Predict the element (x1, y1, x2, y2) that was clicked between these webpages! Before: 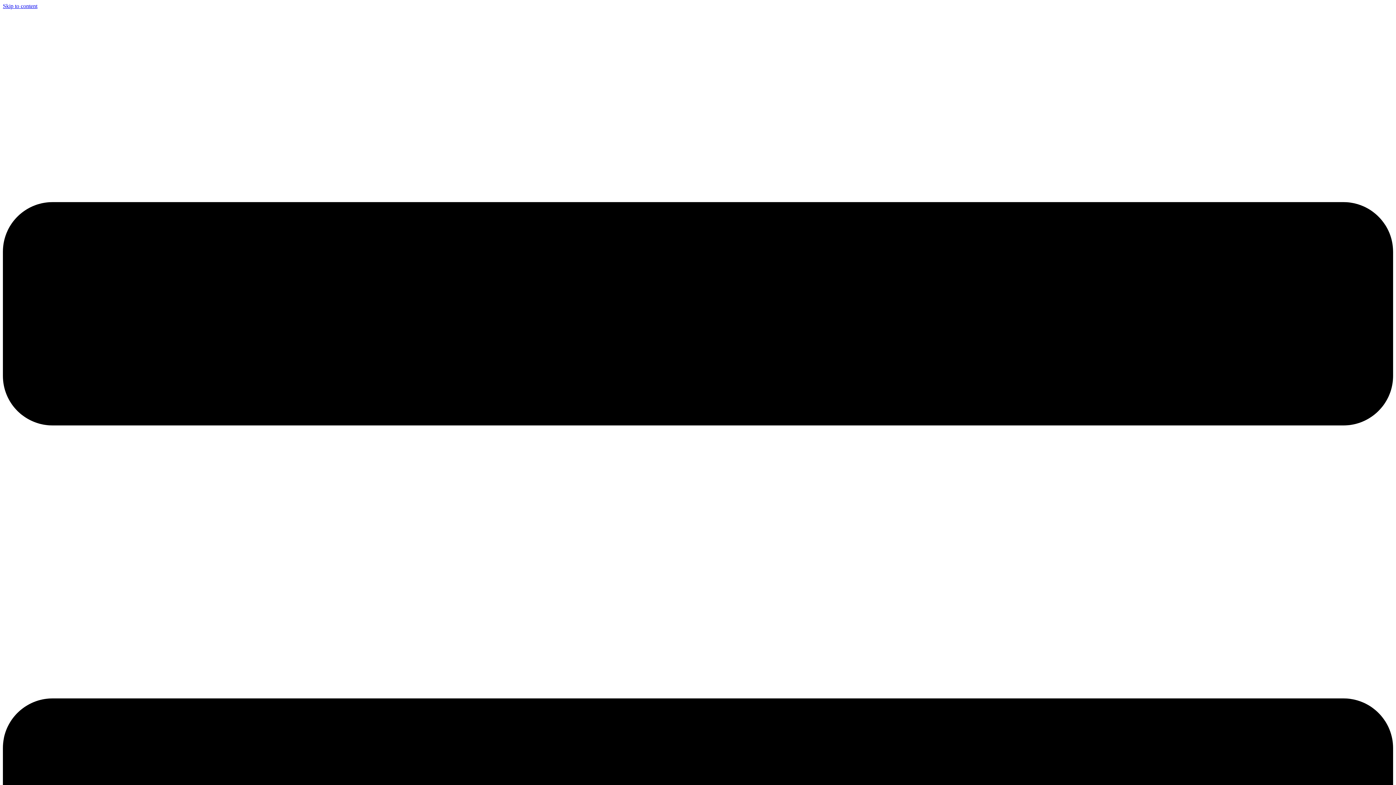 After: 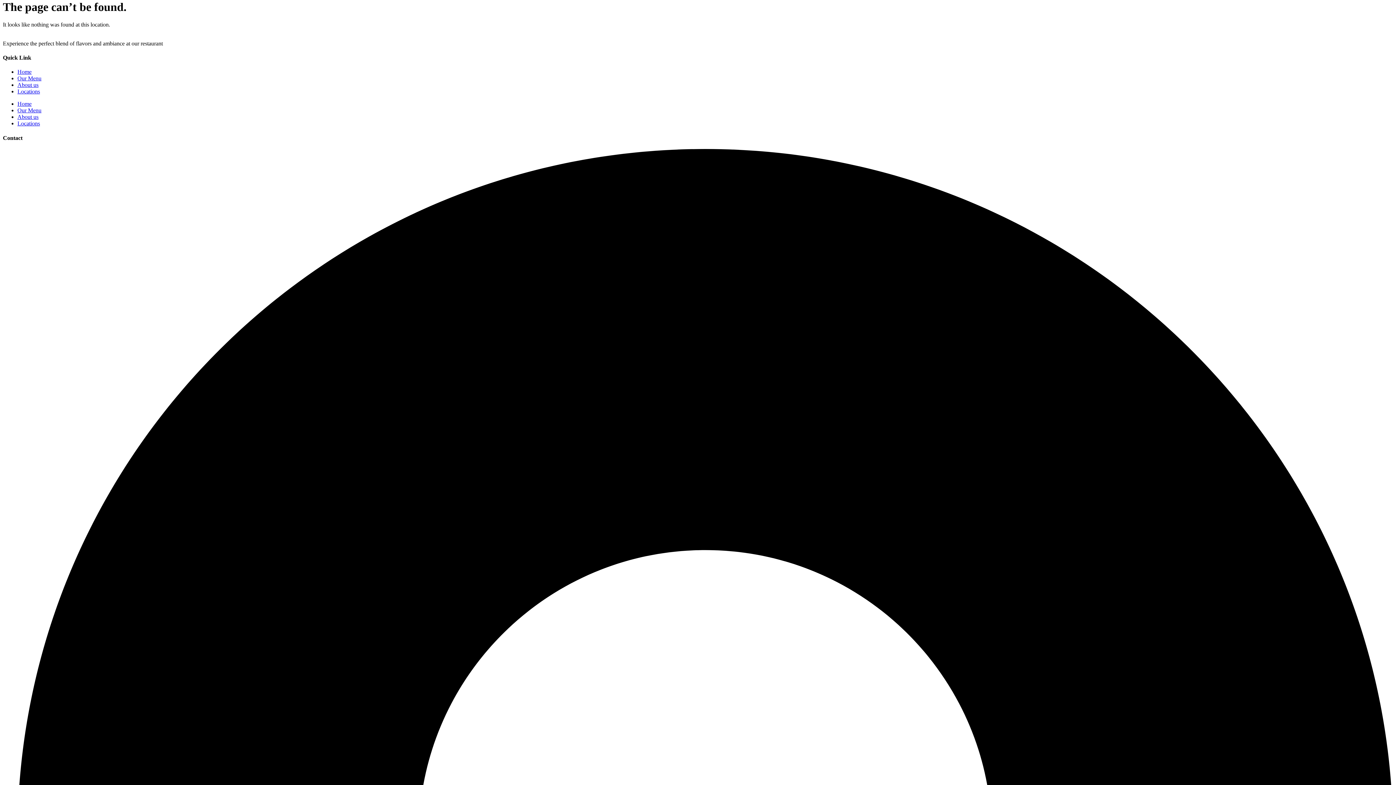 Action: bbox: (2, 2, 37, 9) label: Skip to content